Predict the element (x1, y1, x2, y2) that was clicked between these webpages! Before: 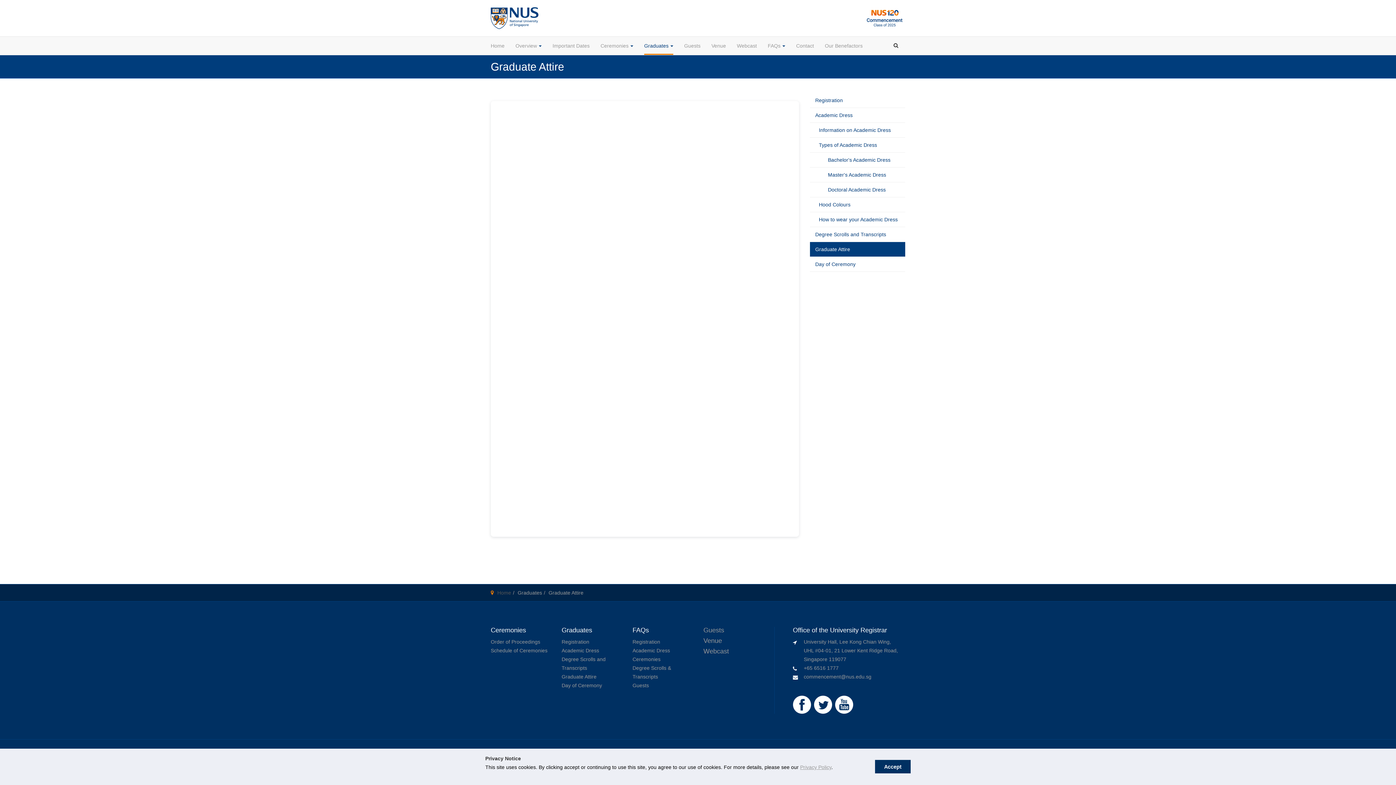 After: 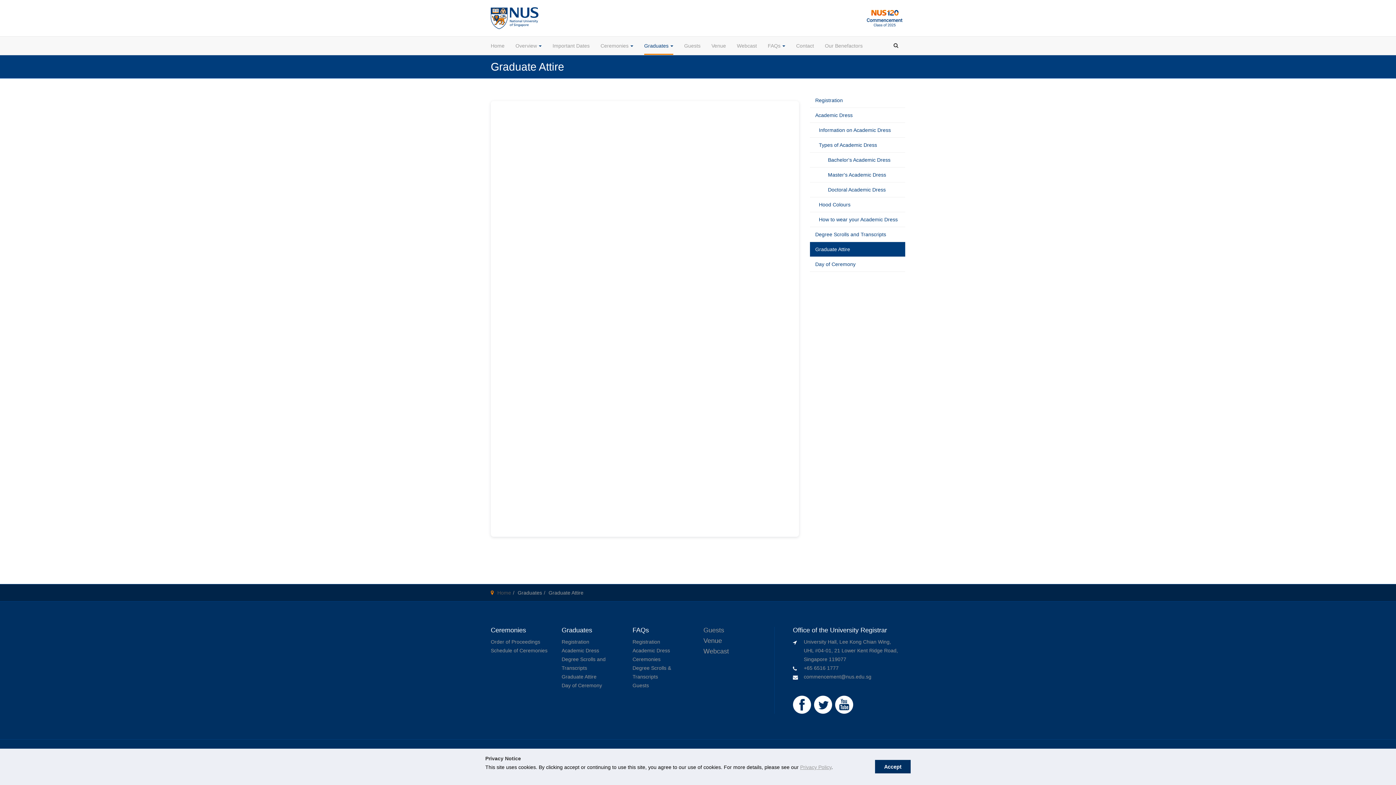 Action: bbox: (793, 701, 811, 707)